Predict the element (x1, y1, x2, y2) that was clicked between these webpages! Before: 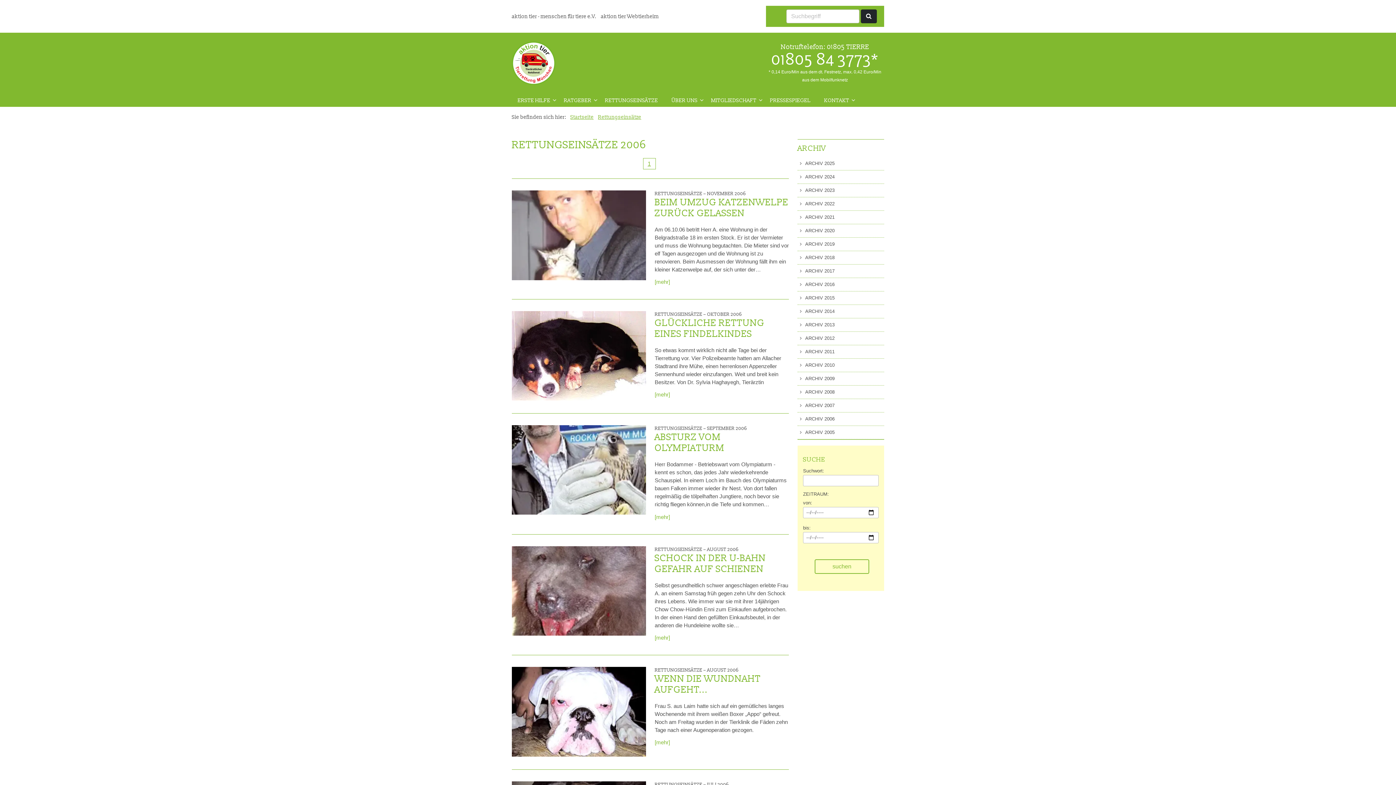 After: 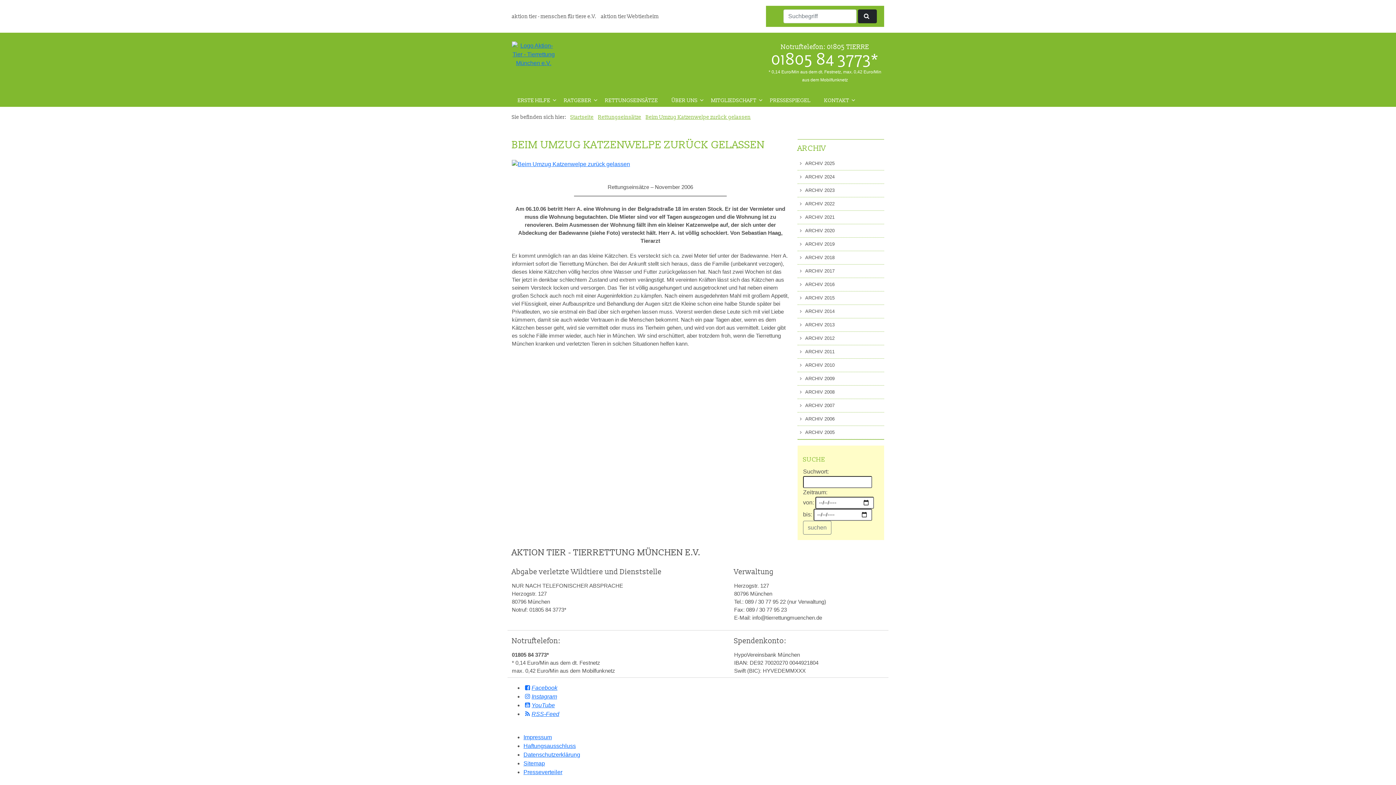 Action: bbox: (654, 190, 789, 287) label: RETTUNGSEINSÄTZE – NOVEMBER 2006
BEIM UMZUG KATZENWELPE ZURÜCK GELASSEN

Am 06.10.06 betritt Herr A. eine Wohnung in der Belgradstraße 18 im ersten Stock. Er ist der Vermieter und muss die Wohnung begutachten. Die Mieter sind vor elf Tagen ausgezogen und die Wohnung ist zu renovieren. Beim Ausmessen der Wohnung fällt ihm ein kleiner Katzenwelpe auf, der sich unter der…

[mehr]